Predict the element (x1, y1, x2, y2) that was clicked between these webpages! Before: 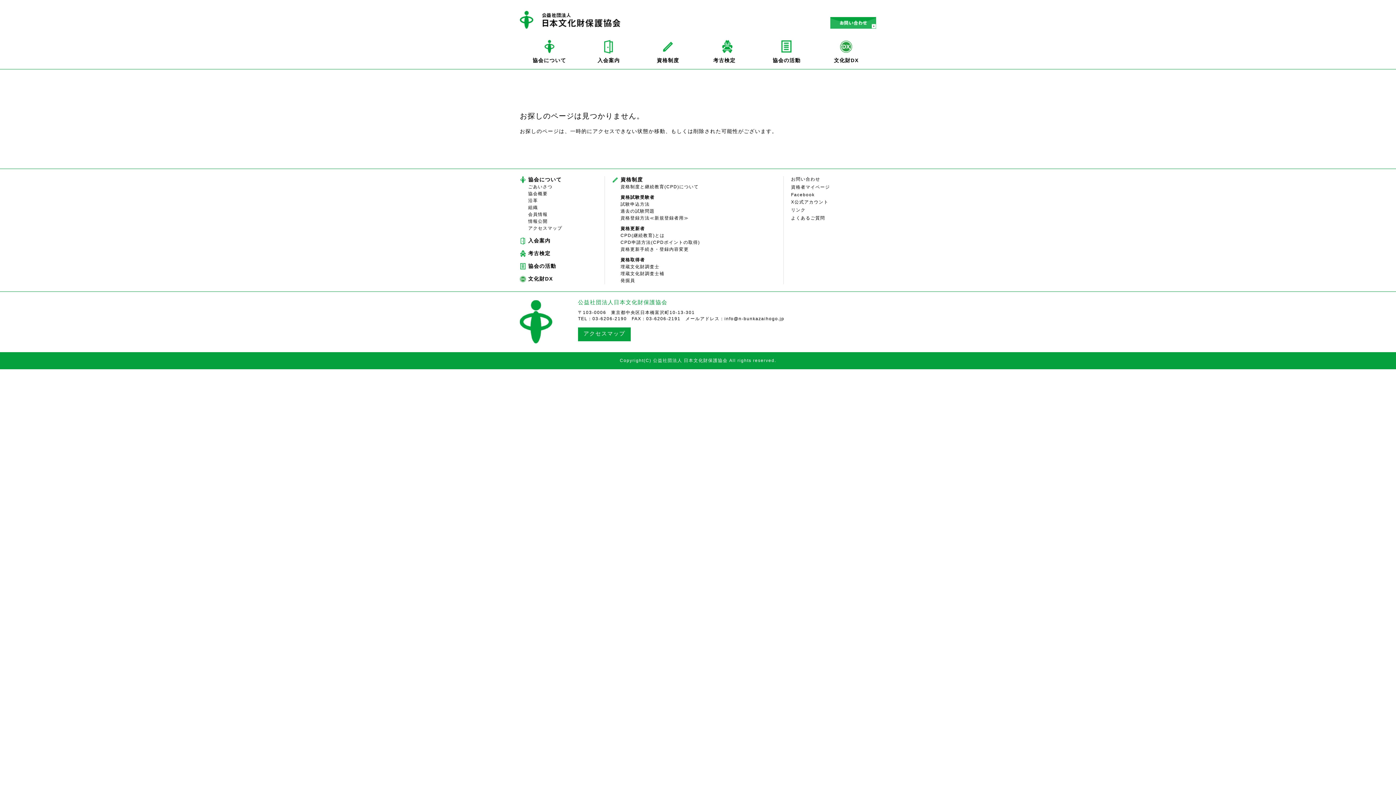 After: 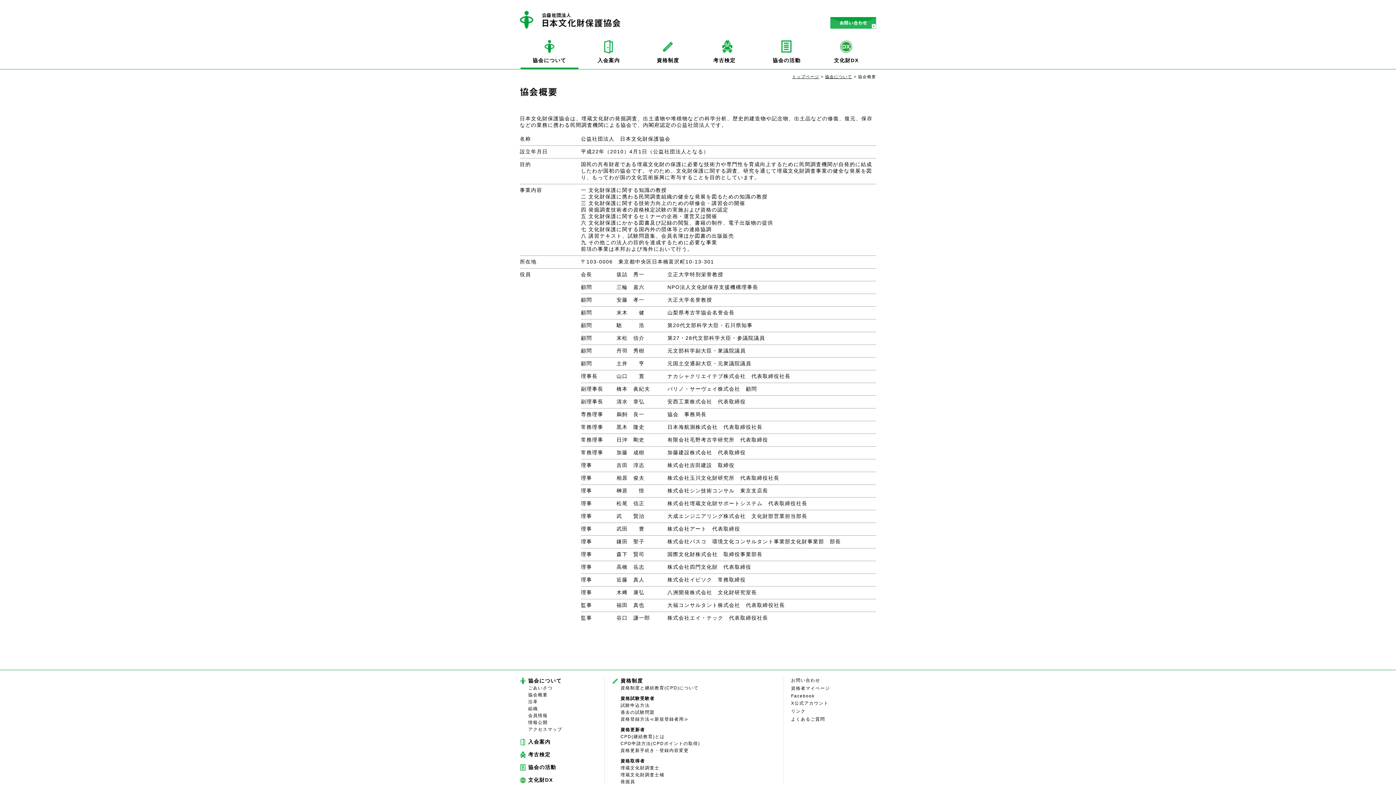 Action: label: 協会概要 bbox: (528, 191, 547, 196)